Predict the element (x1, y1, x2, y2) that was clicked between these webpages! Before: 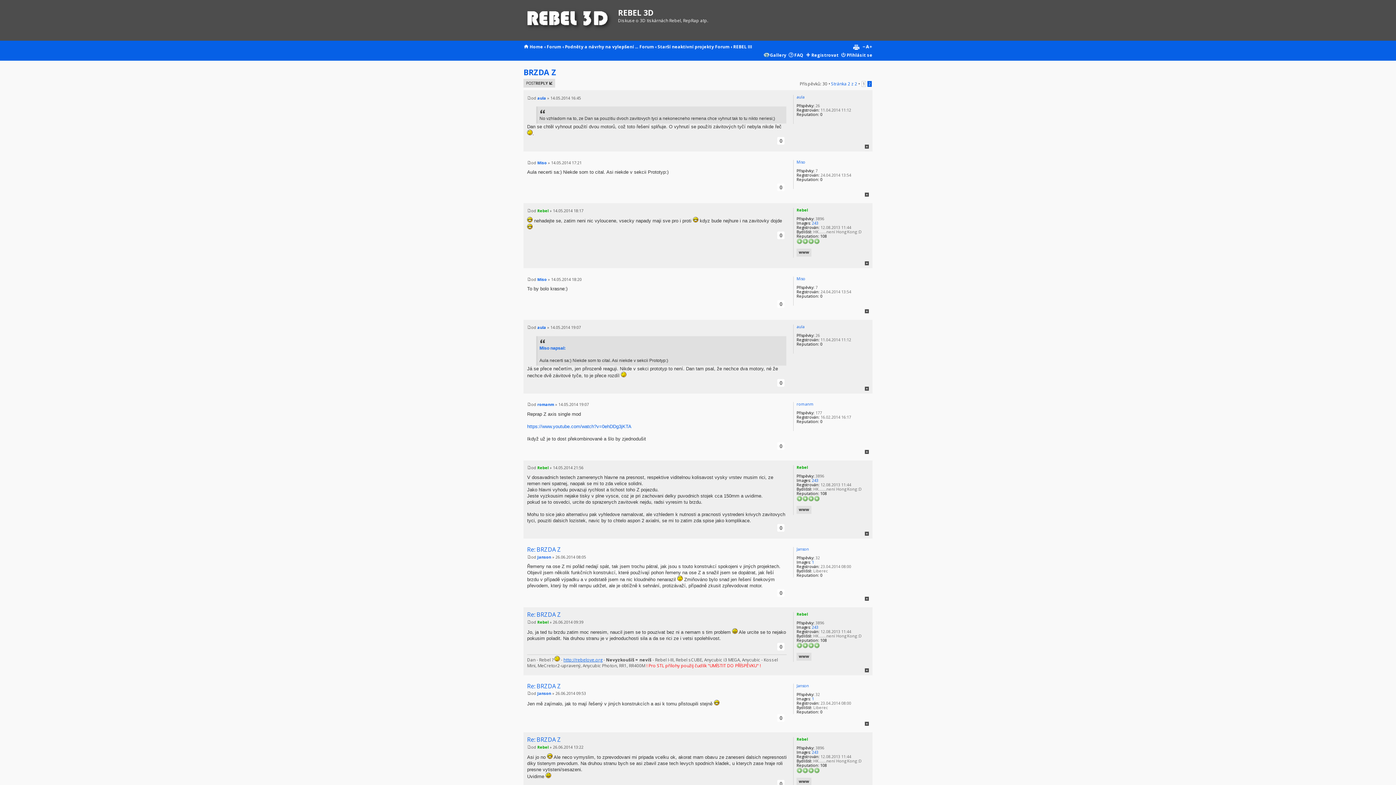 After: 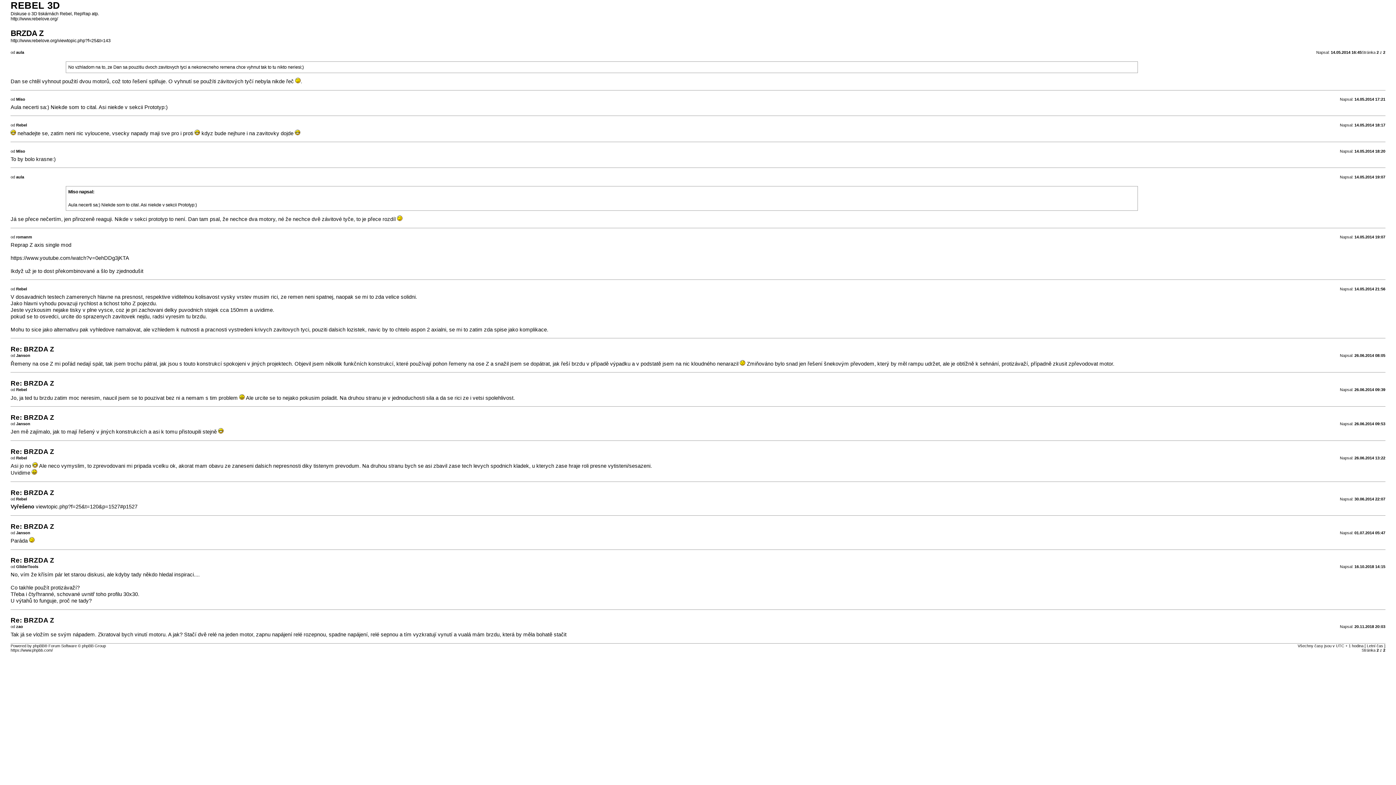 Action: bbox: (852, 44, 860, 50) label: Verze pro tisk